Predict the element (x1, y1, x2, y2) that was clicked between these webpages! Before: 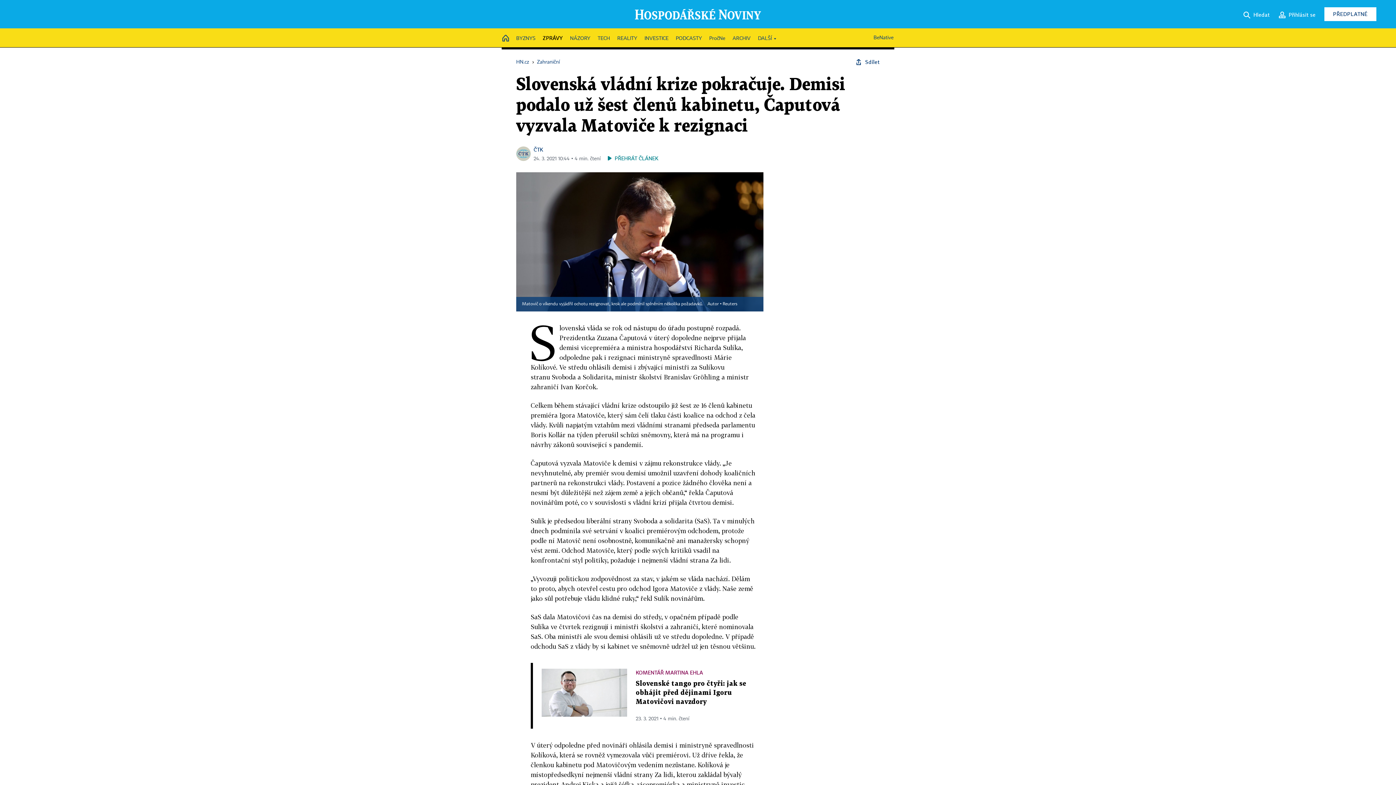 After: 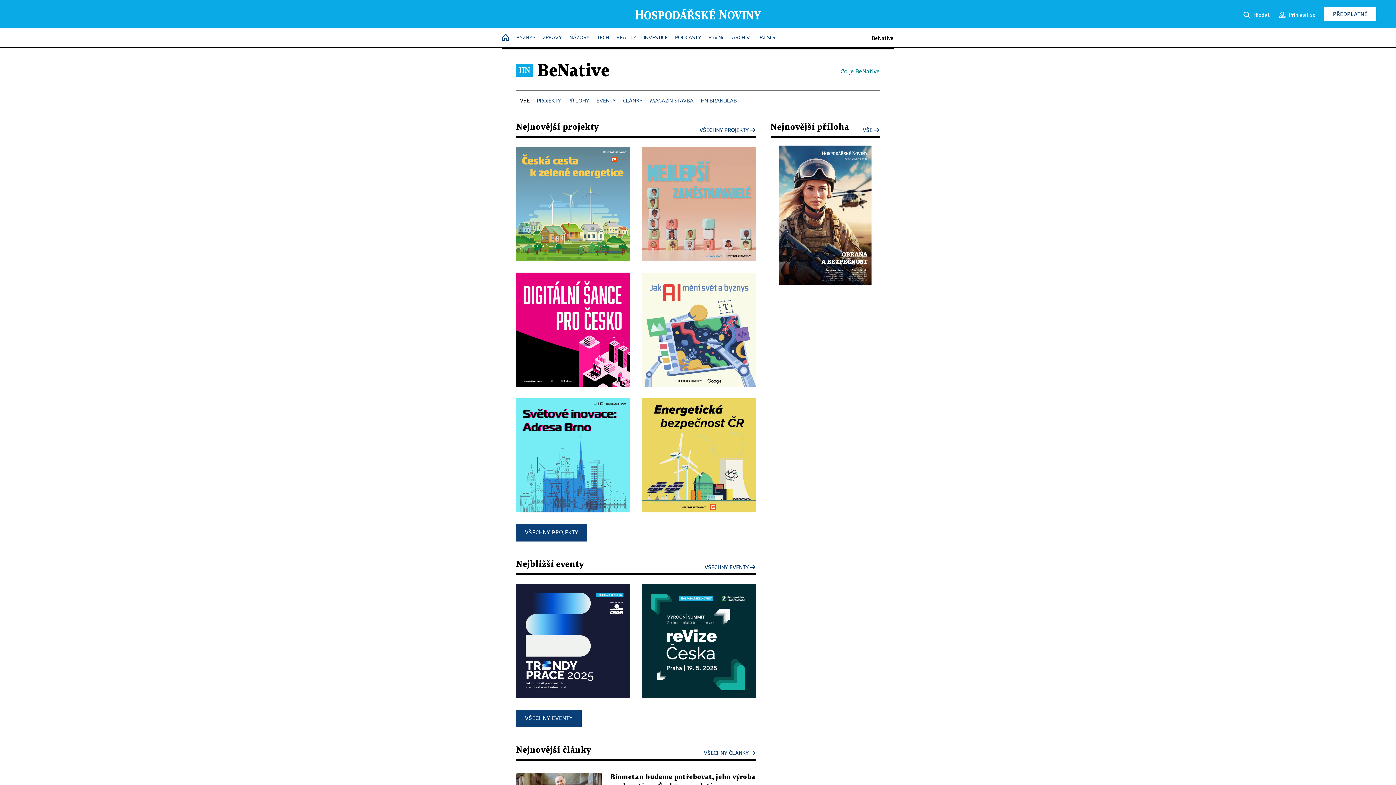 Action: label: BeNative bbox: (873, 31, 893, 44)